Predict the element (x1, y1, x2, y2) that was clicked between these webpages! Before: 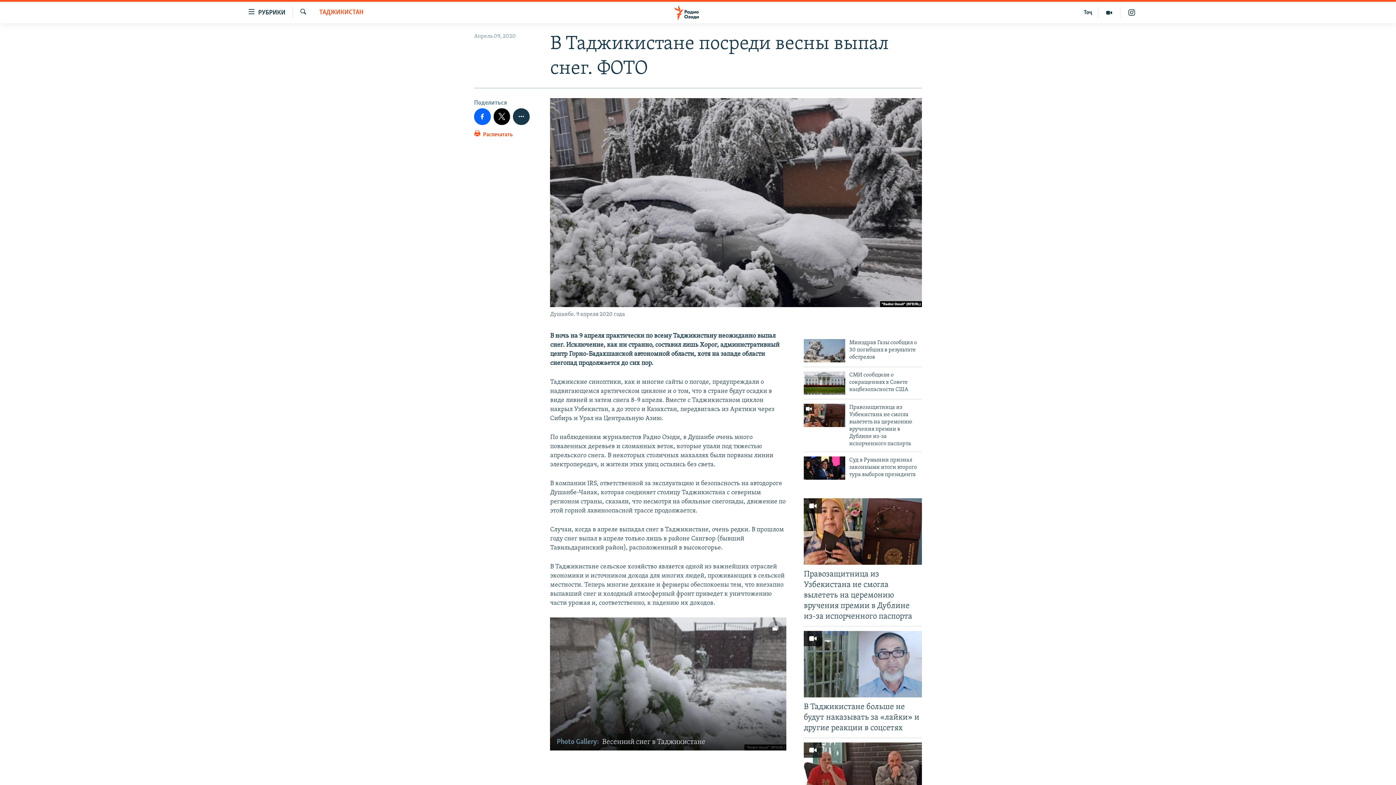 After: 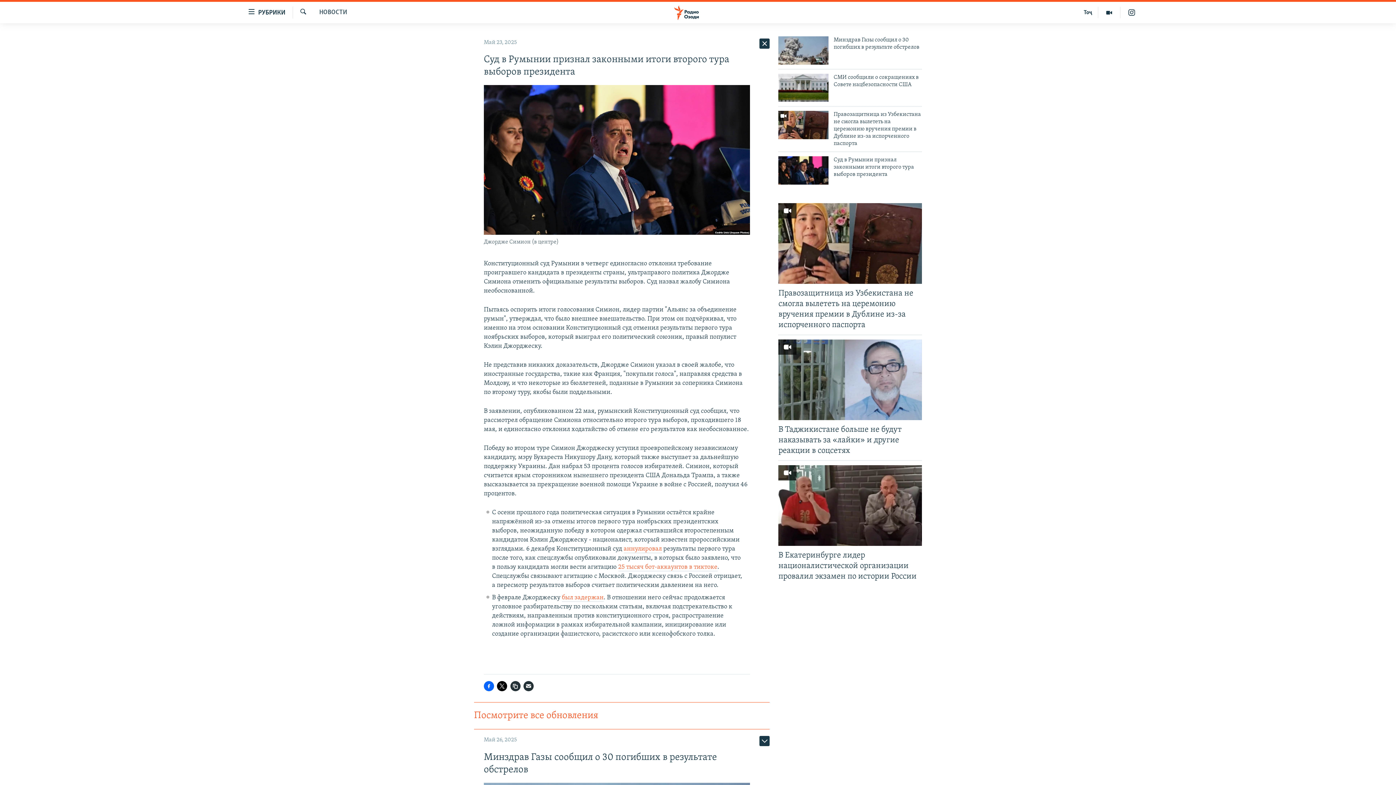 Action: label: Суд в Румынии признал законными итоги второго тура выборов президента bbox: (849, 456, 922, 482)